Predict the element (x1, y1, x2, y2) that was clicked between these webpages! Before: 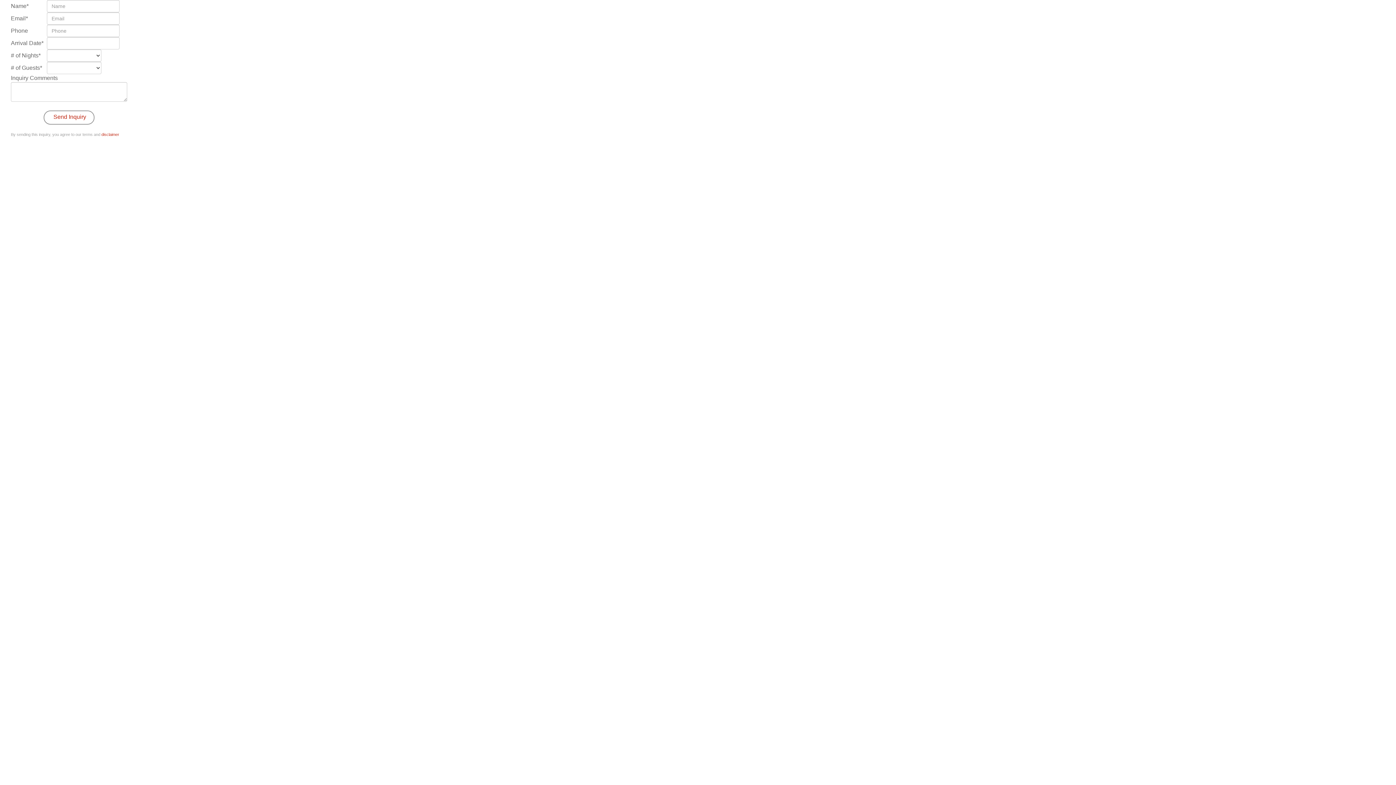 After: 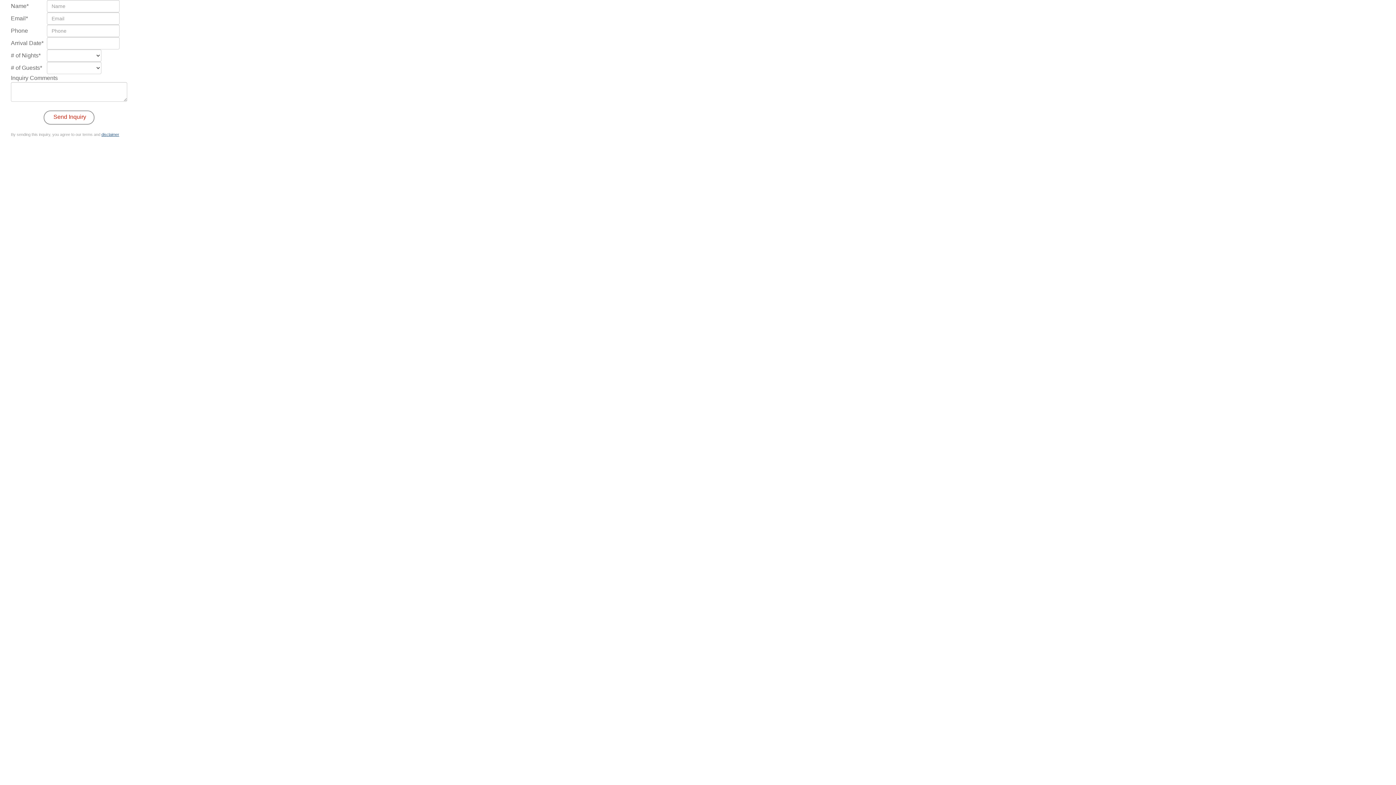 Action: label: disclaimer bbox: (101, 132, 119, 136)